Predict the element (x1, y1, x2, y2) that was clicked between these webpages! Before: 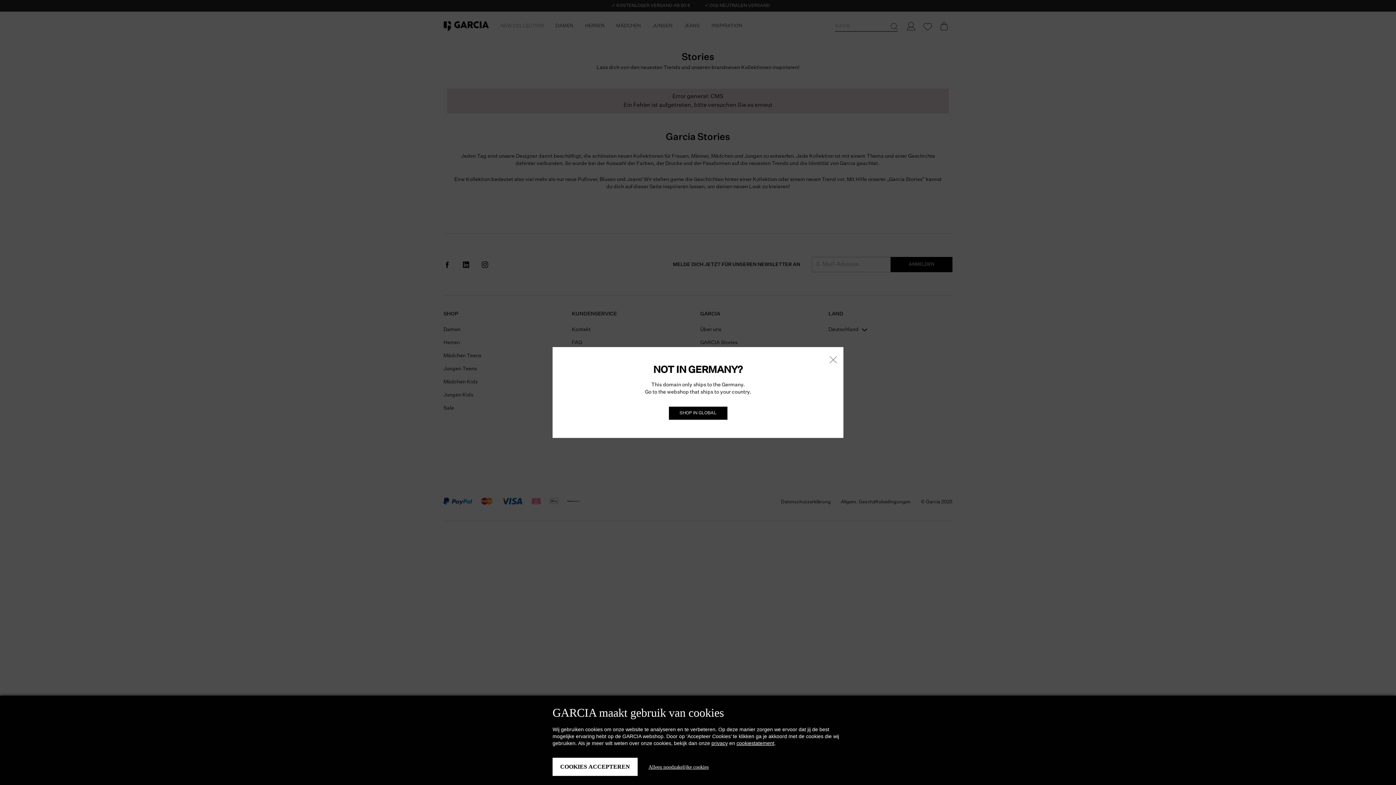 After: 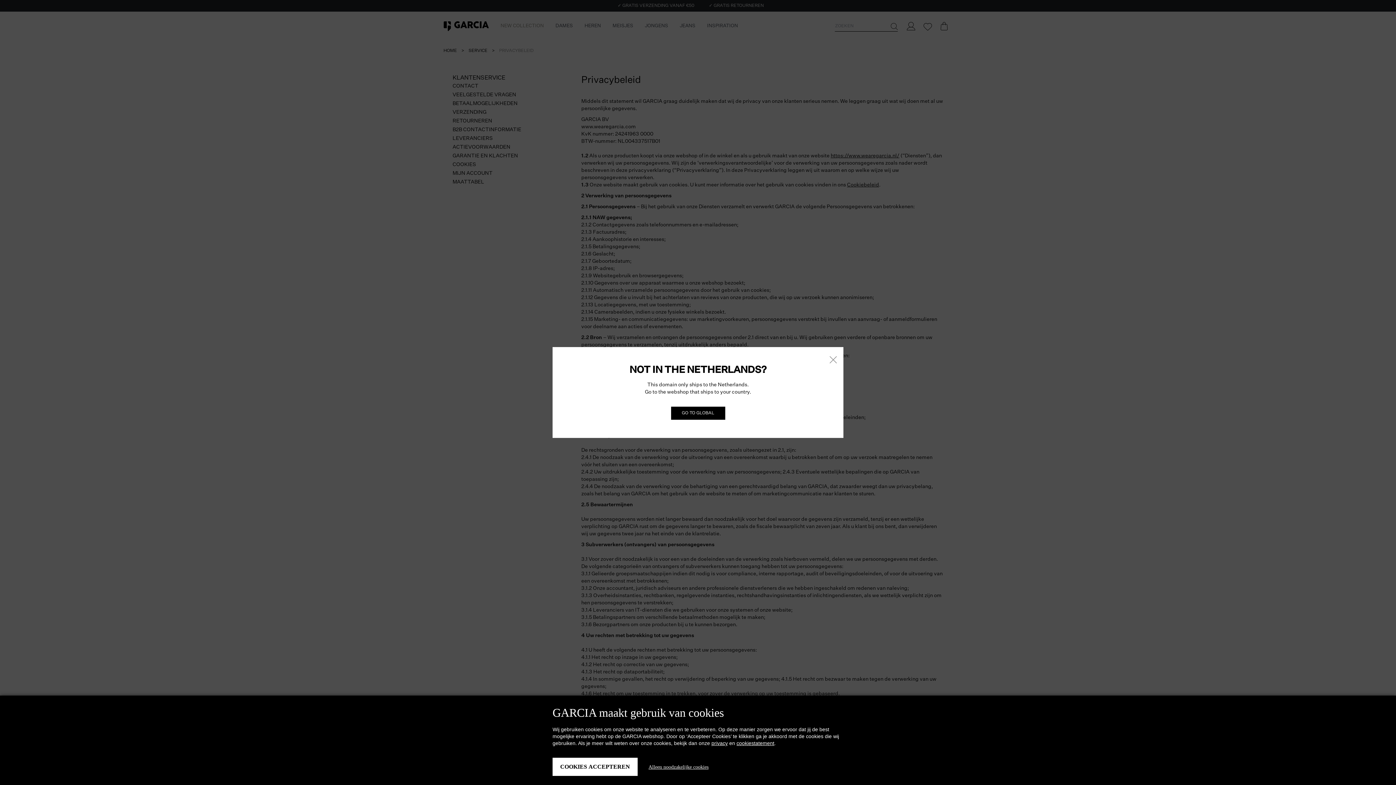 Action: bbox: (711, 740, 728, 746) label: privacy